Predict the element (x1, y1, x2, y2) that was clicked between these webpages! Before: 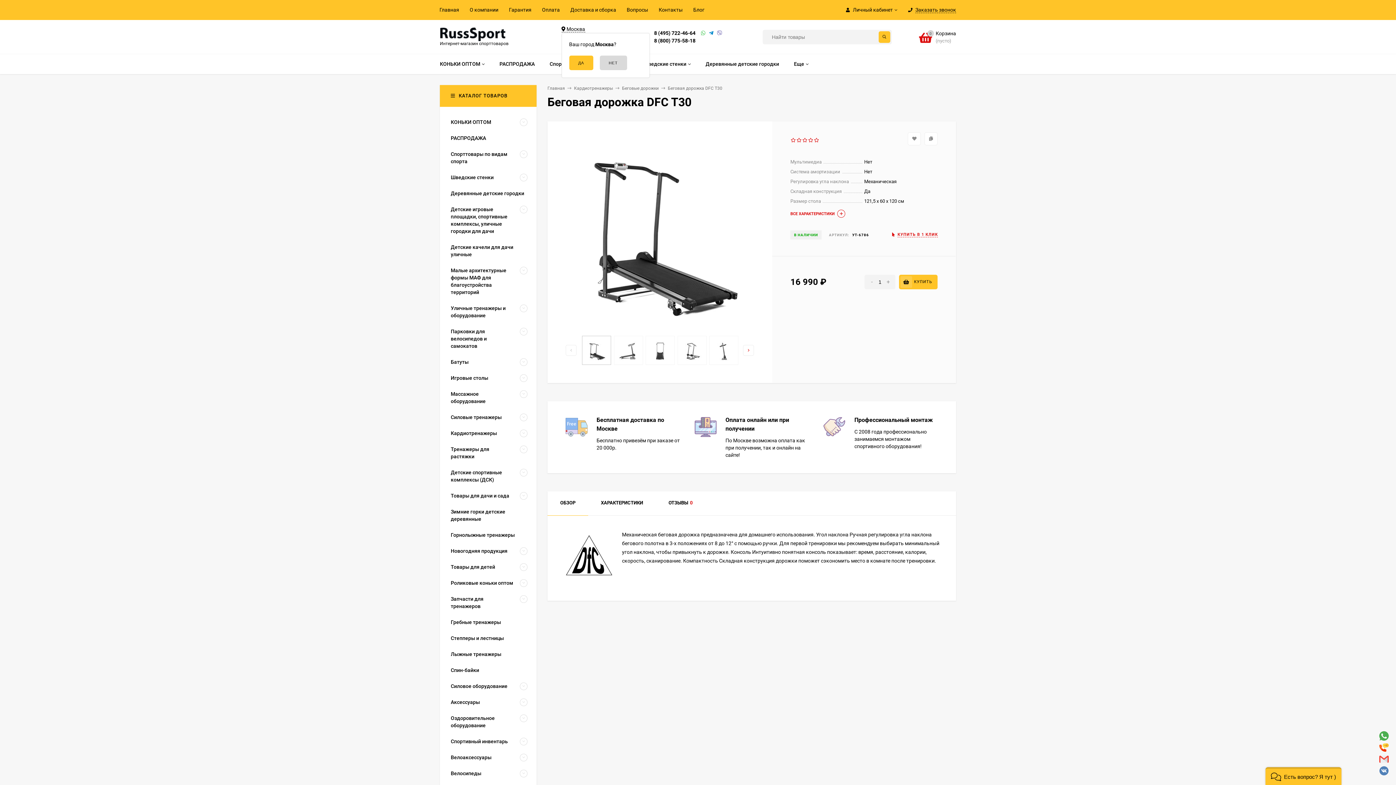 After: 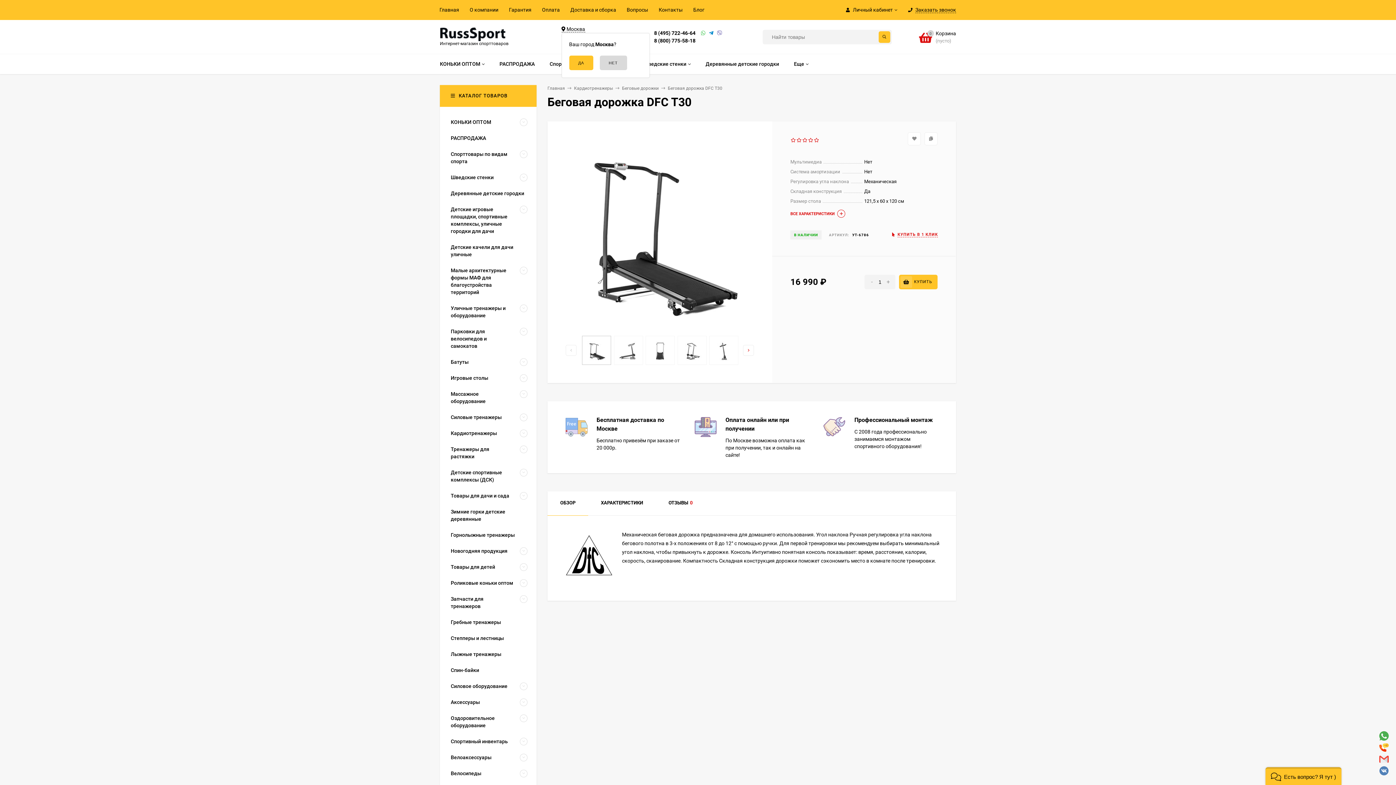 Action: bbox: (1379, 770, 1389, 777)